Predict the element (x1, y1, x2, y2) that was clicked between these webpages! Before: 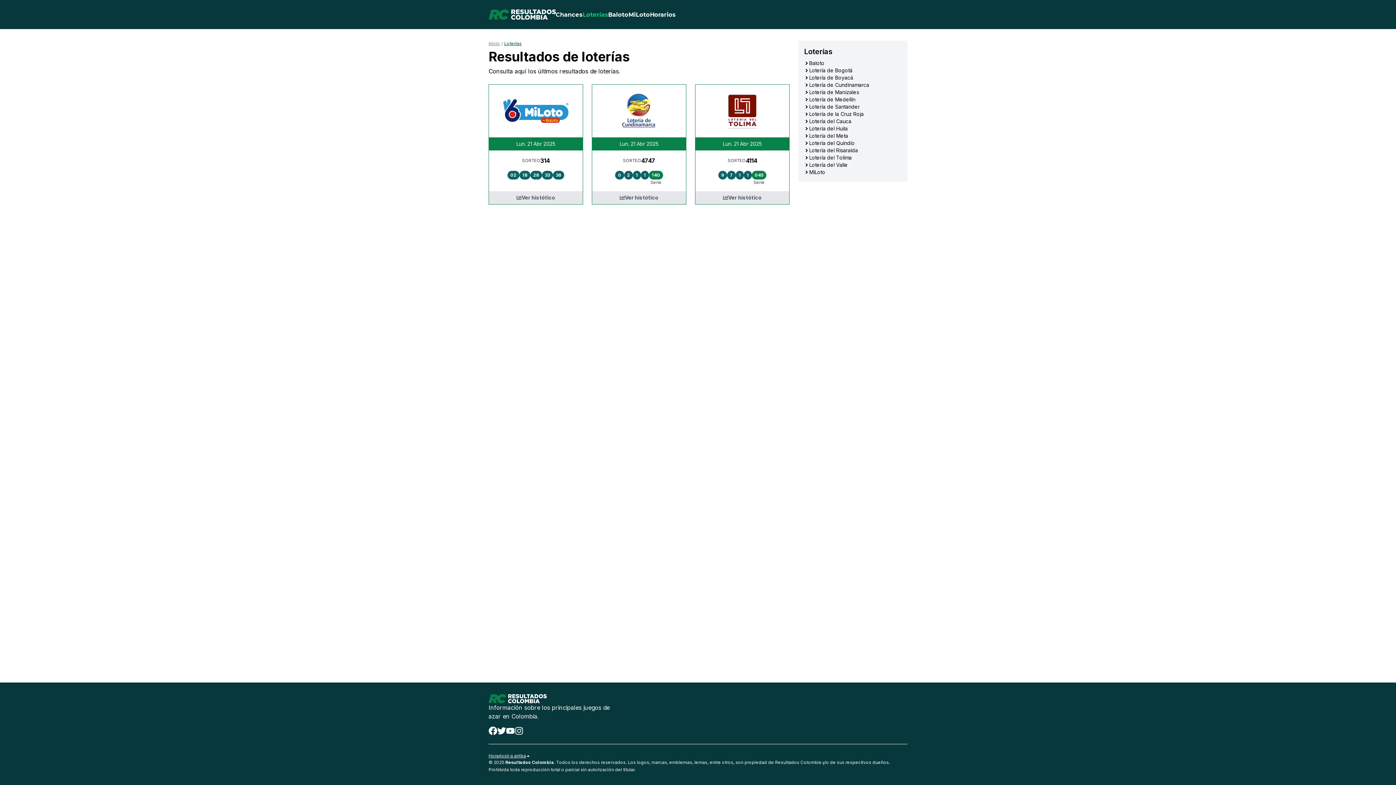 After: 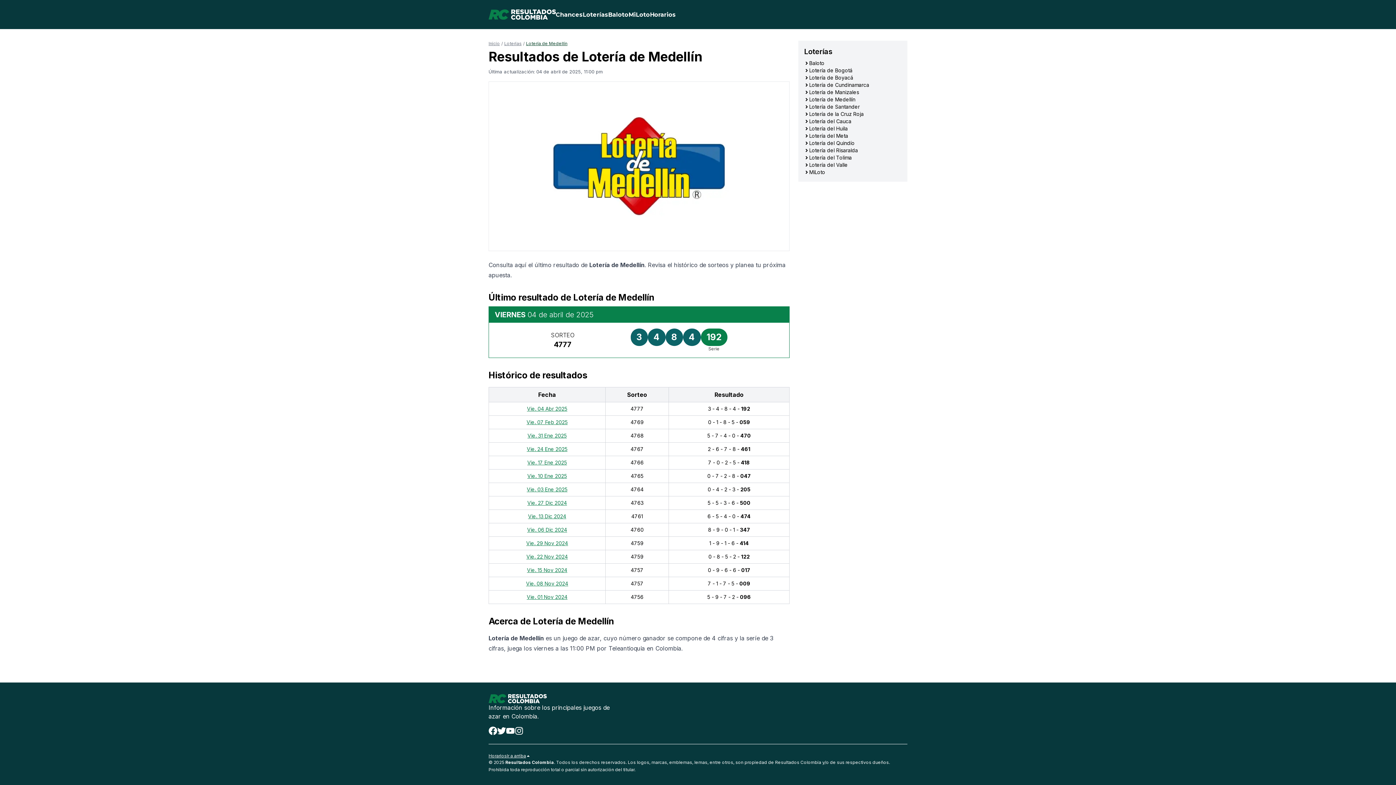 Action: bbox: (809, 96, 855, 103) label: Lotería de Medellín